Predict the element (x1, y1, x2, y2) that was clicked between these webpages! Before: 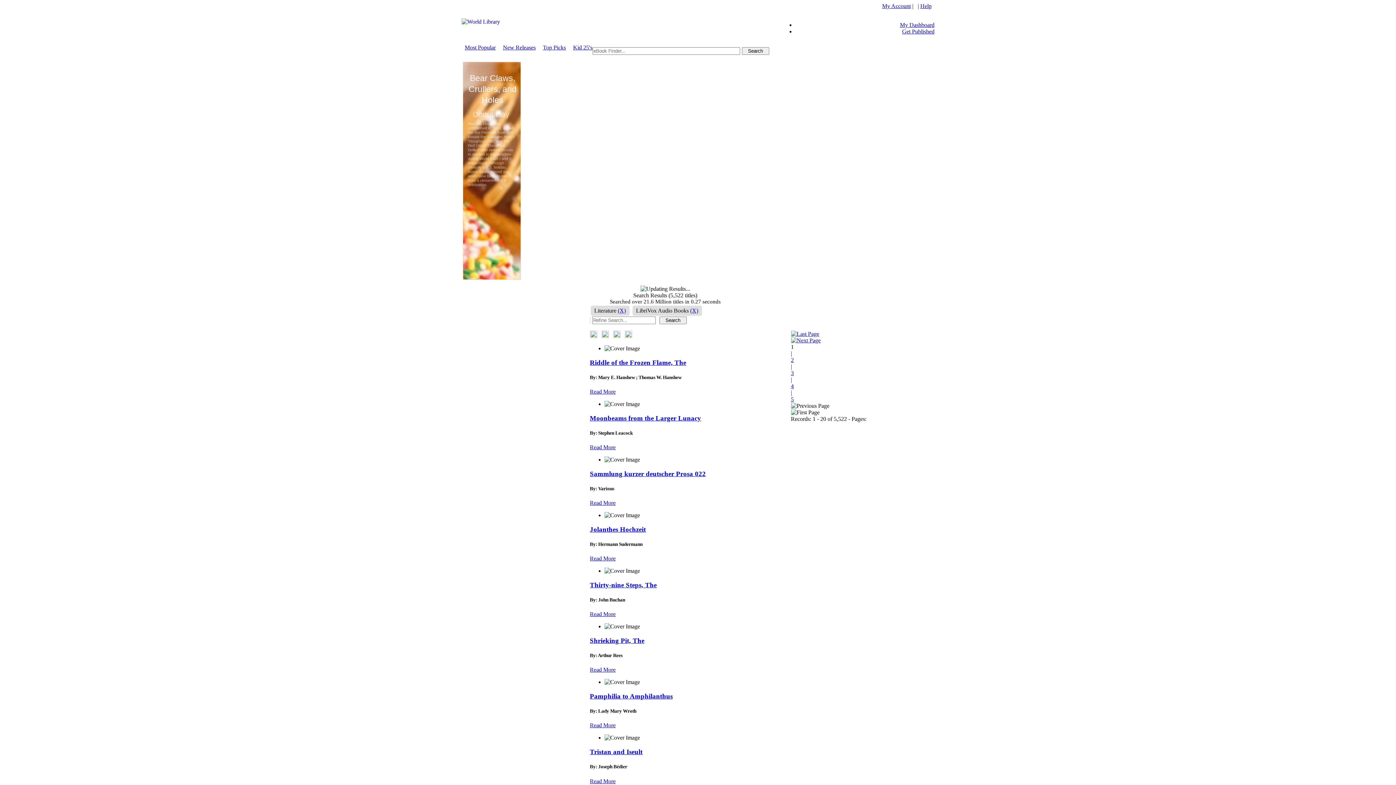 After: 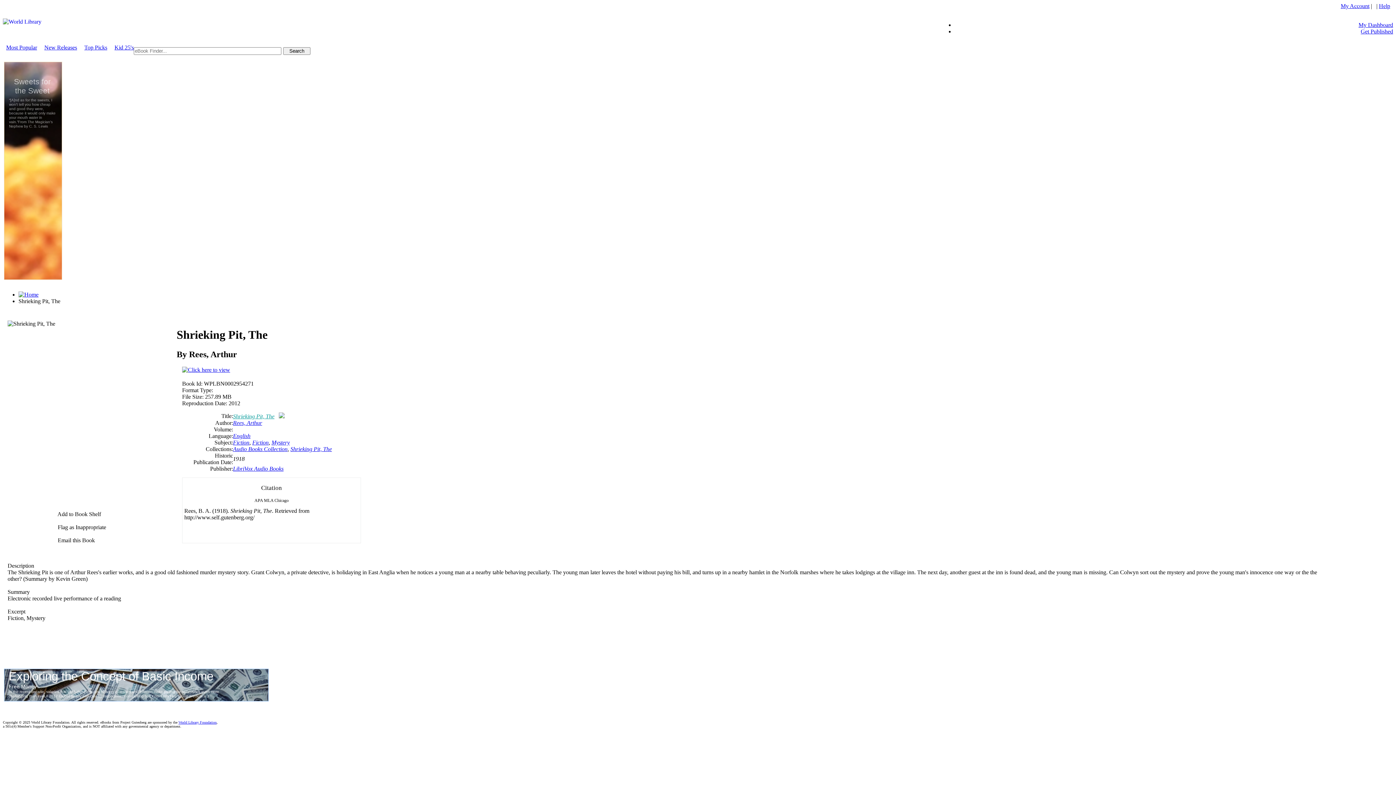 Action: label: Shrieking Pit, The bbox: (590, 637, 644, 644)